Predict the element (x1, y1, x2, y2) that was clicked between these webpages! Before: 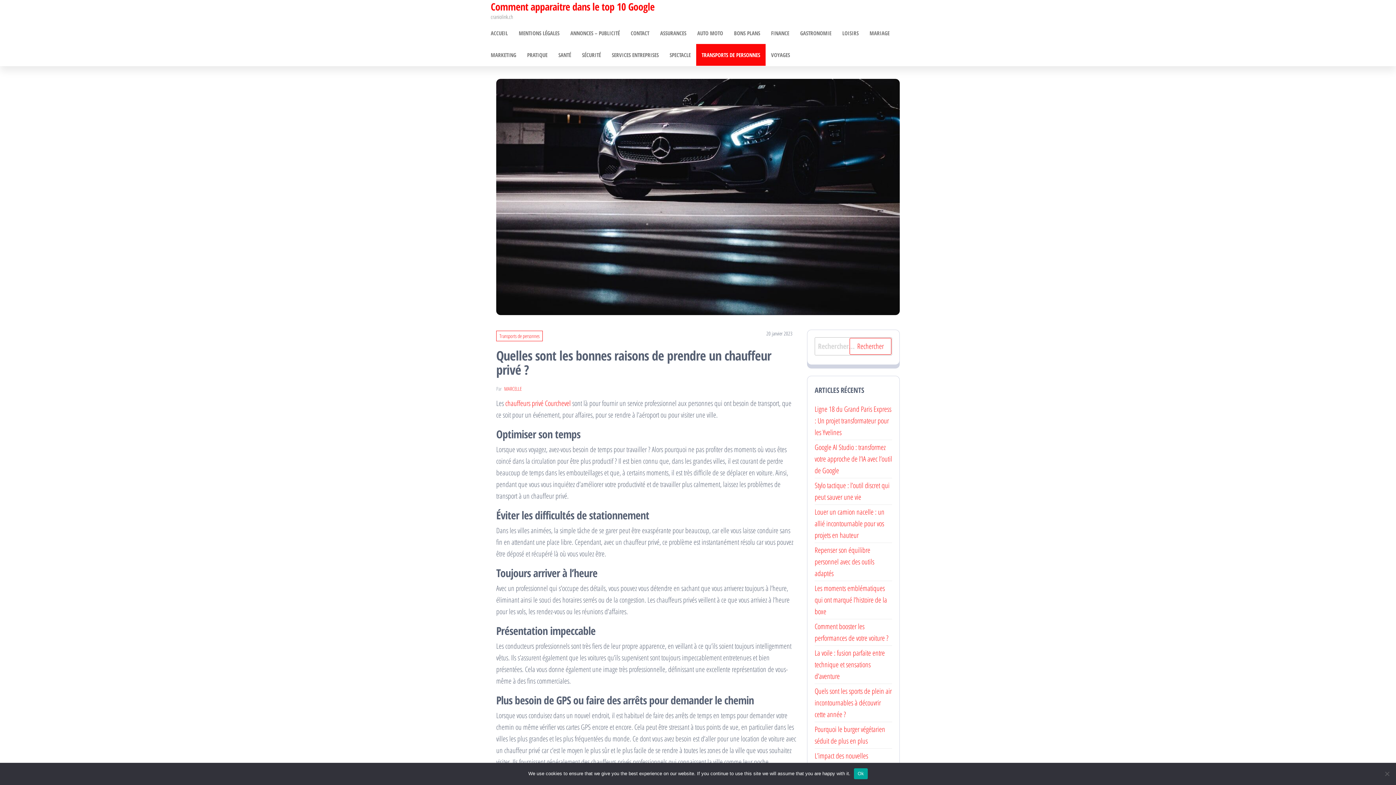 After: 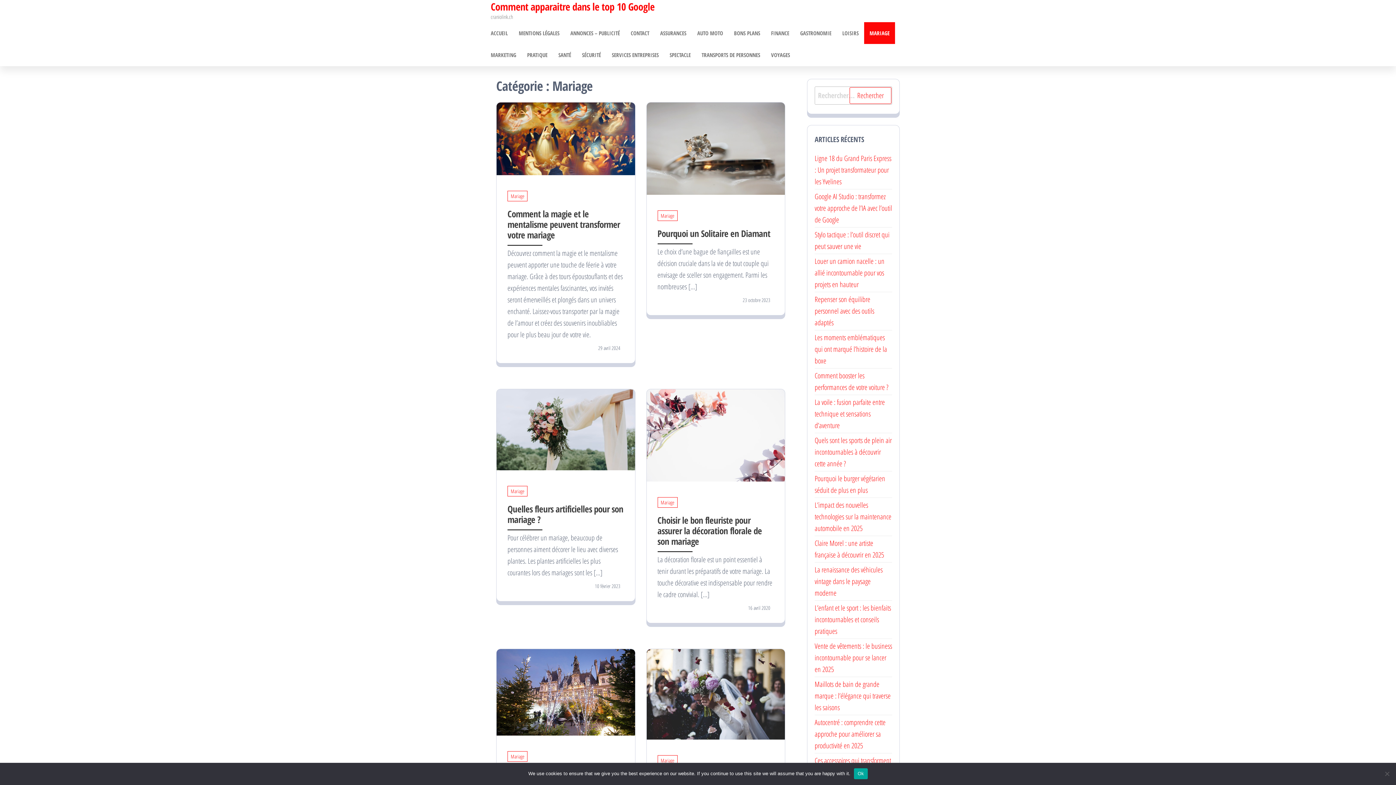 Action: label: MARIAGE bbox: (864, 22, 895, 44)